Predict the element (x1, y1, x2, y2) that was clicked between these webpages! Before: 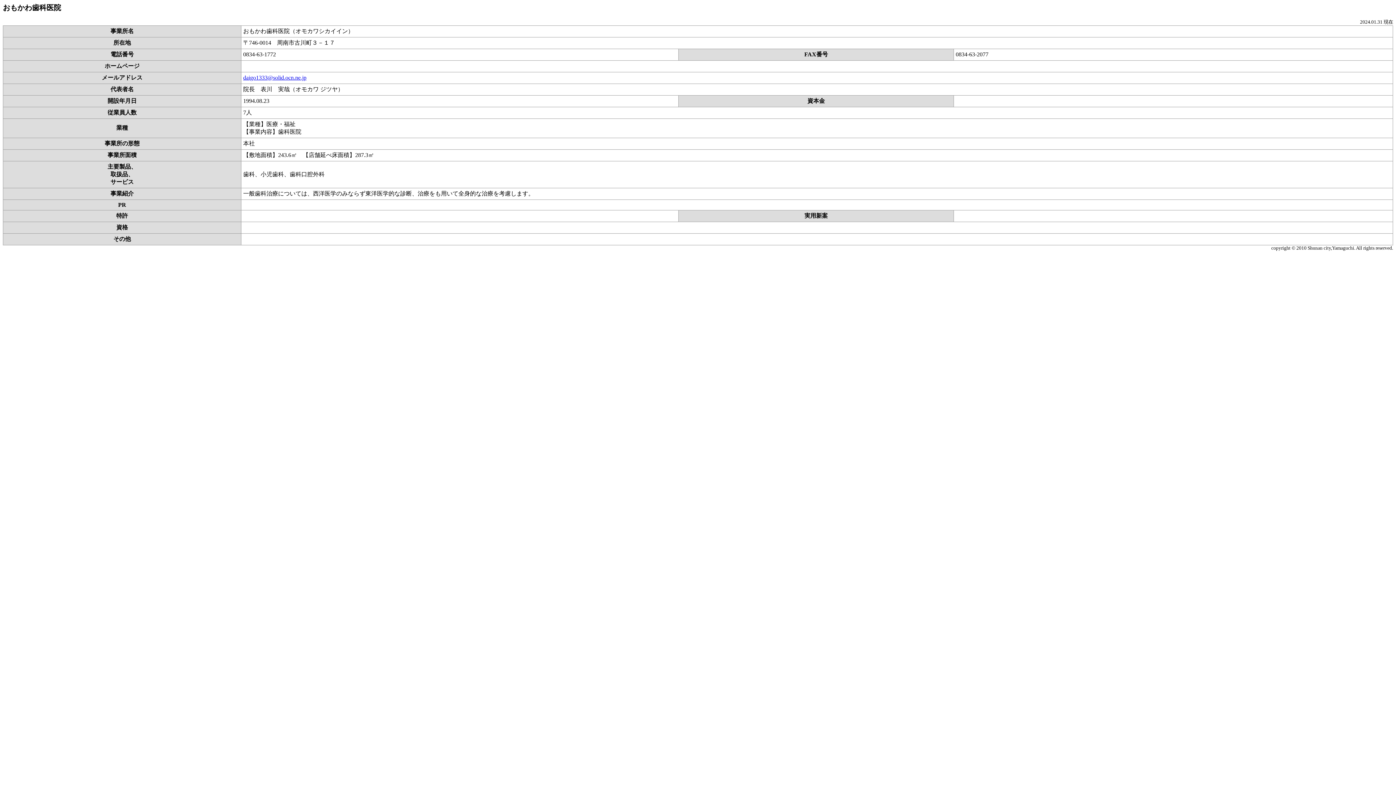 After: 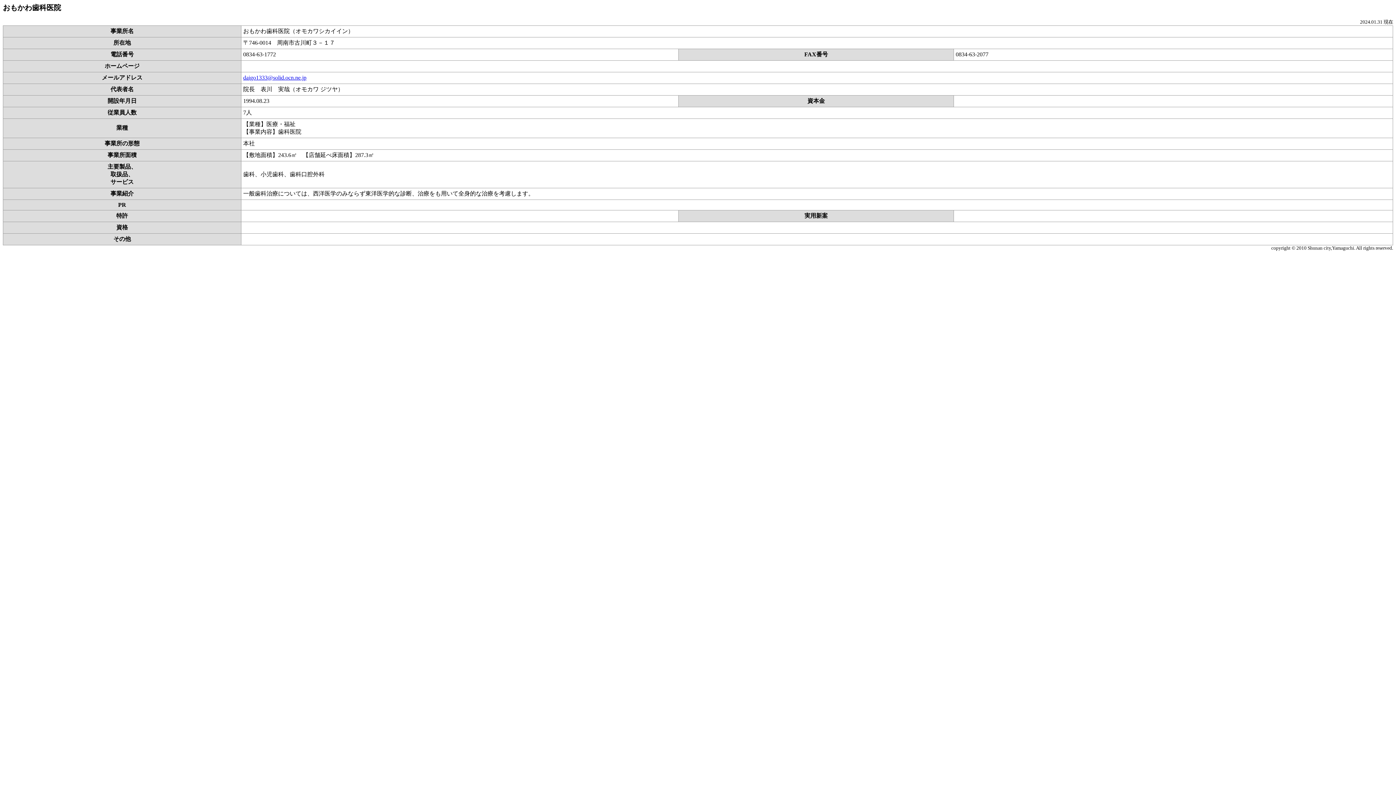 Action: label: daigo1333@solid.ocn.ne.jp bbox: (243, 74, 306, 80)